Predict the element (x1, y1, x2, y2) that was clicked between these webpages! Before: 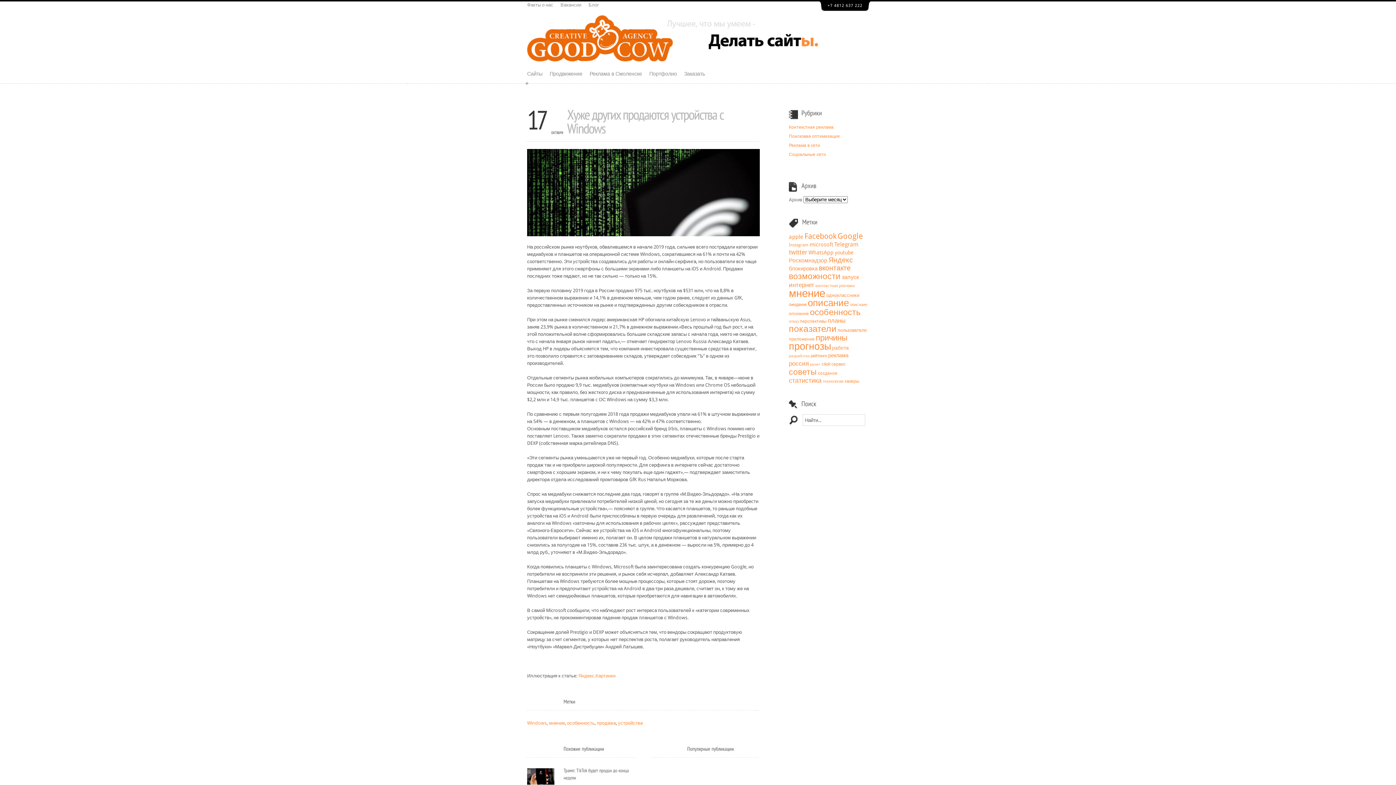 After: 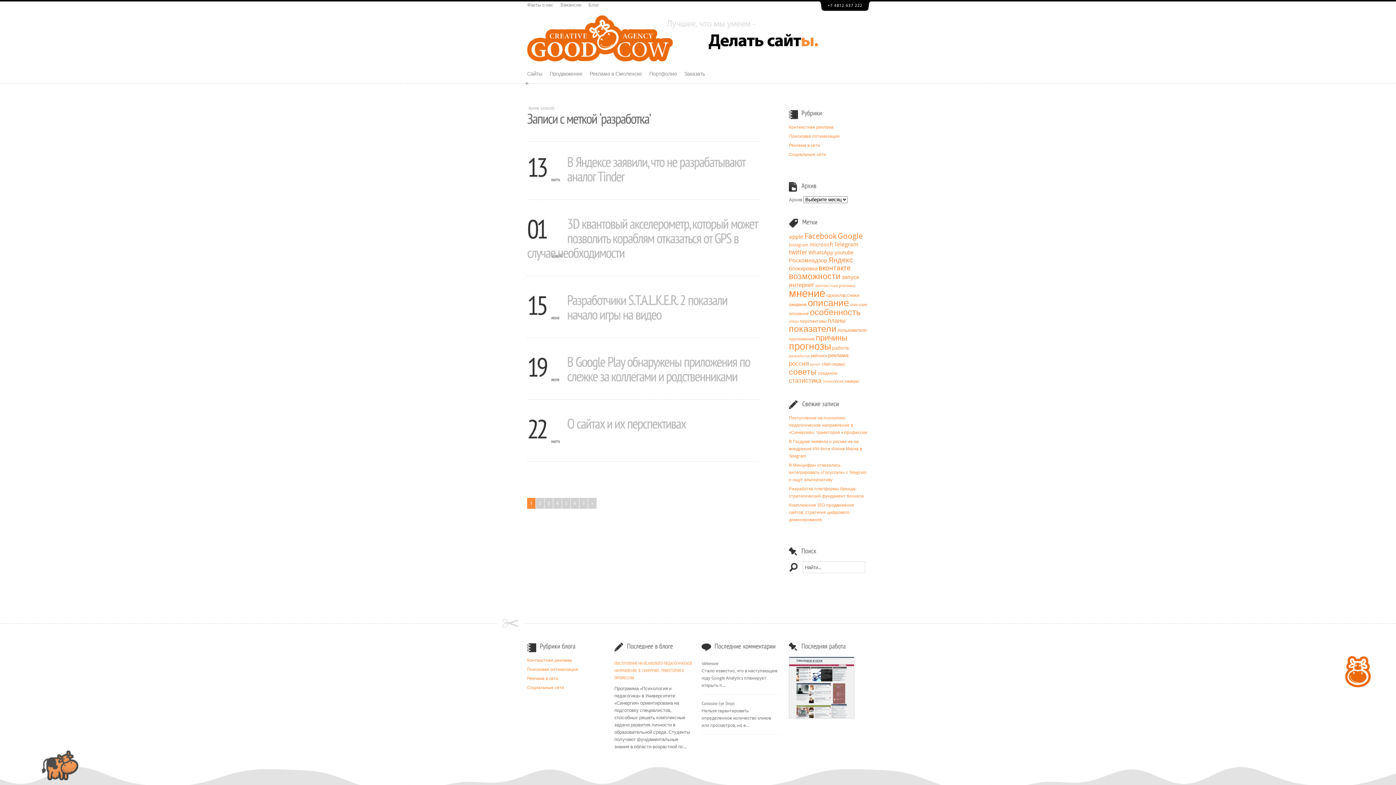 Action: bbox: (789, 353, 809, 358) label: разработка